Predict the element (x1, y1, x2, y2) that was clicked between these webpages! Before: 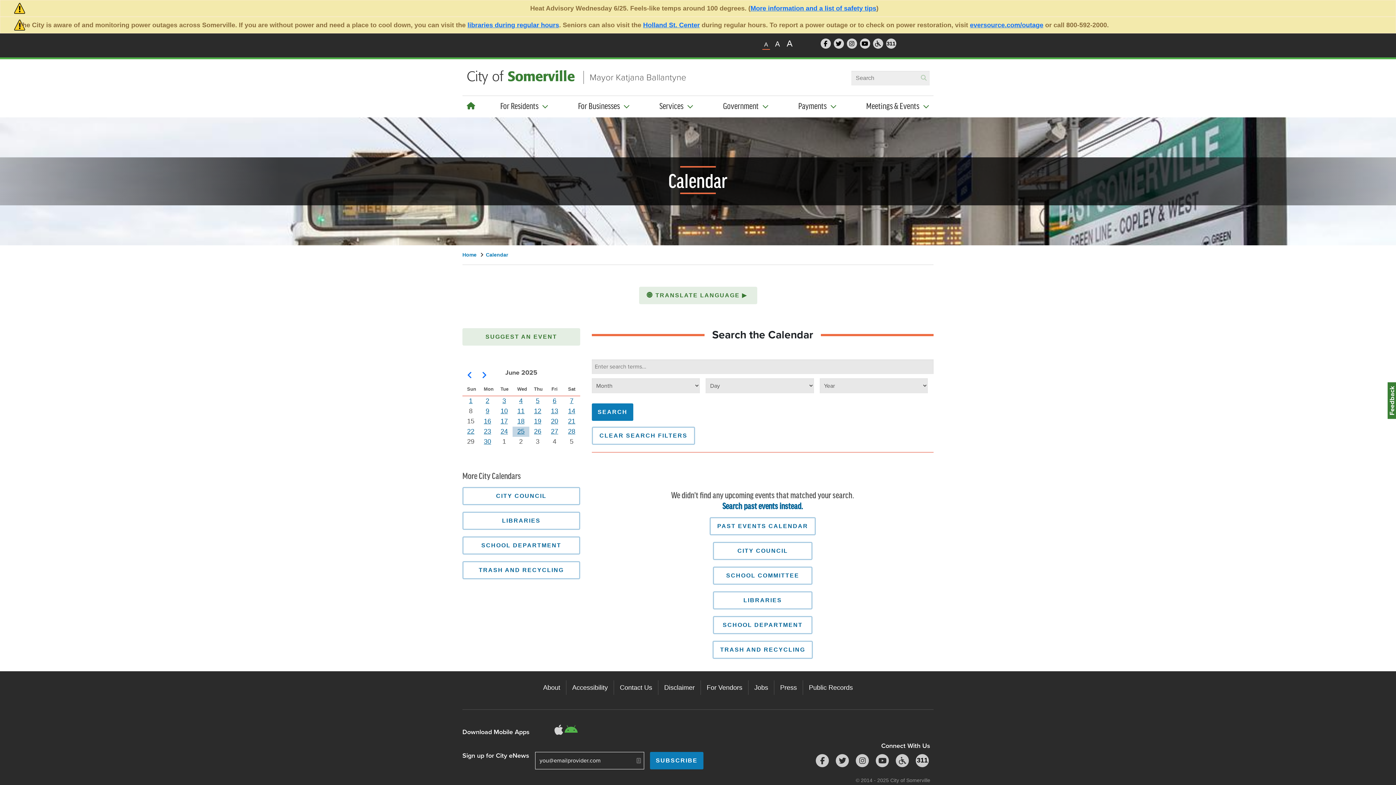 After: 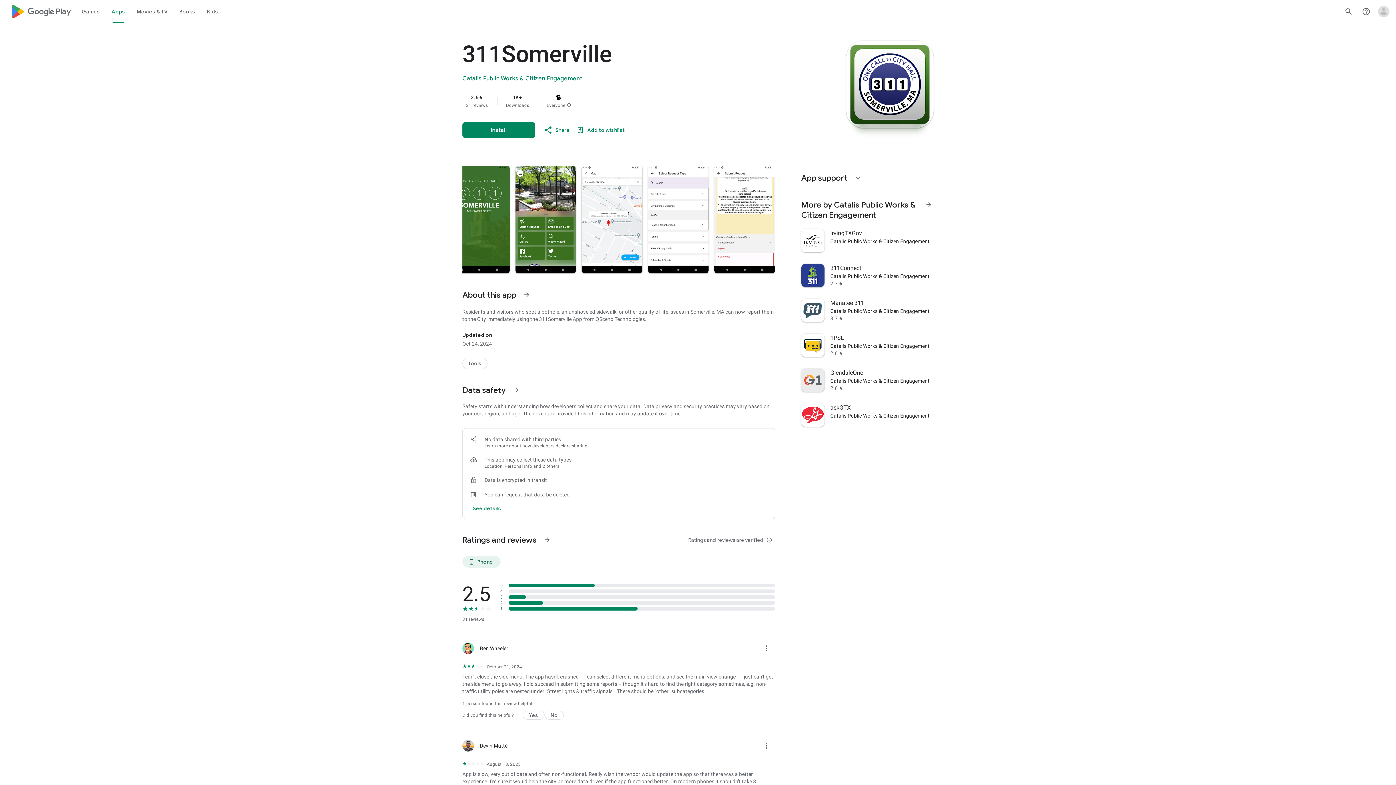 Action: label: 311Somerville on the Google Play Store bbox: (564, 723, 577, 736)